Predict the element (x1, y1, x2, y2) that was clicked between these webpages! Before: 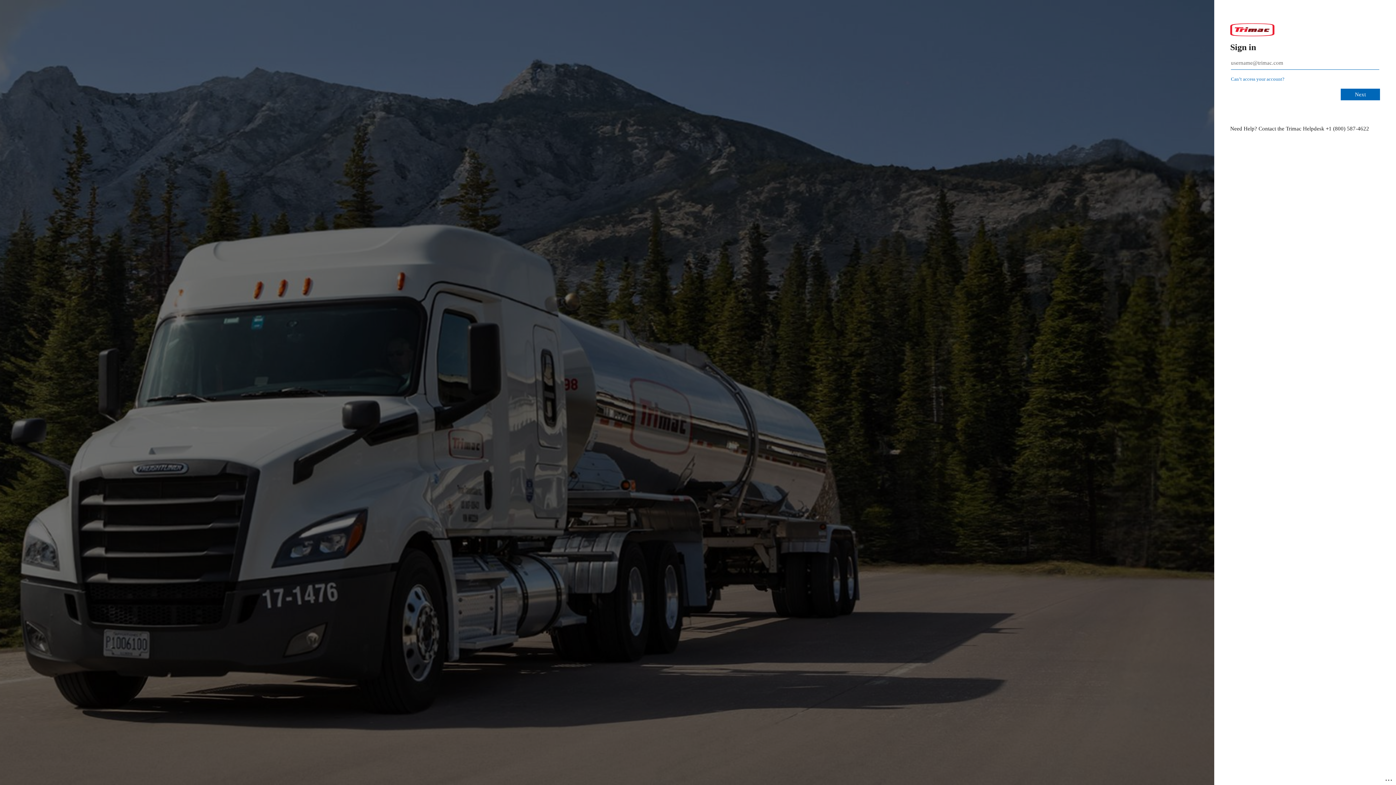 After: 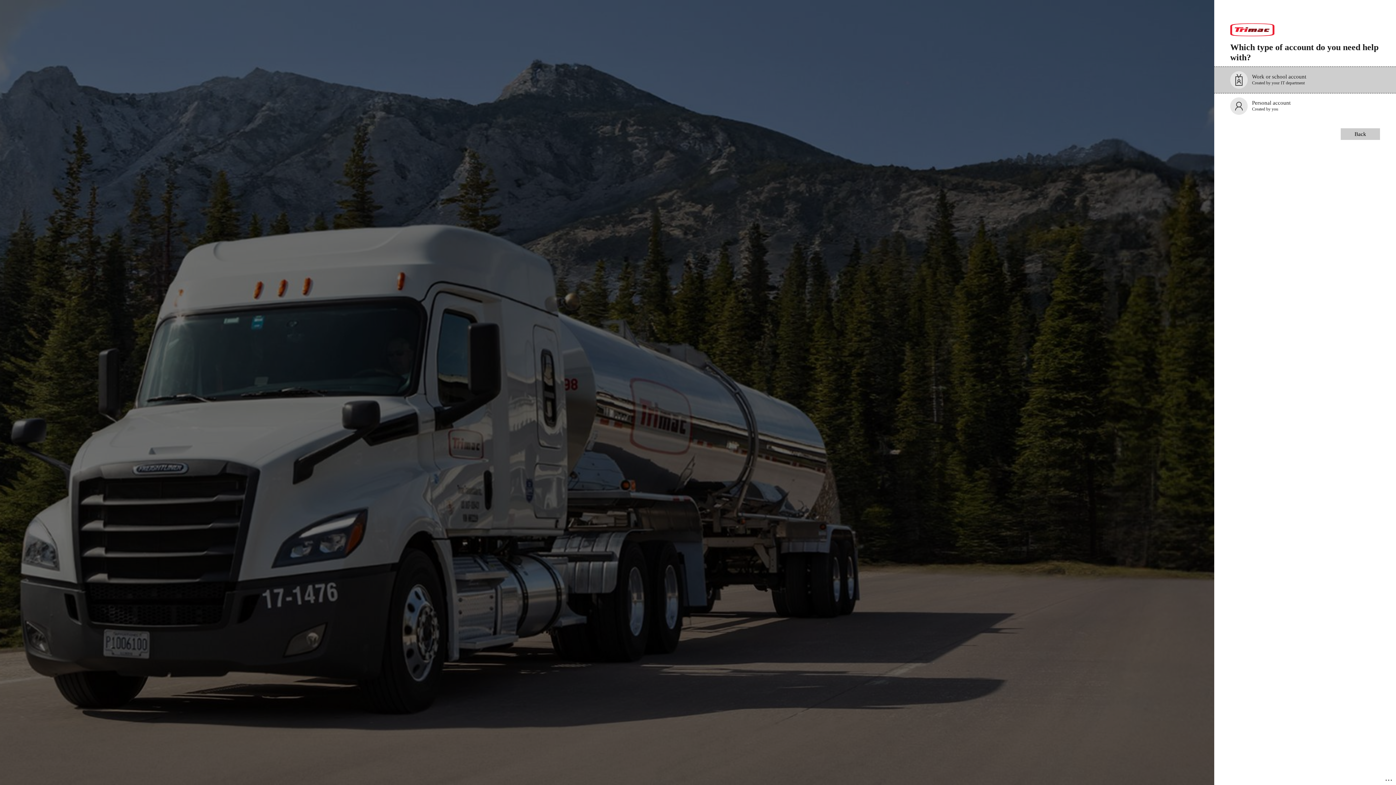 Action: label: Can’t access your account? bbox: (1231, 76, 1284, 81)